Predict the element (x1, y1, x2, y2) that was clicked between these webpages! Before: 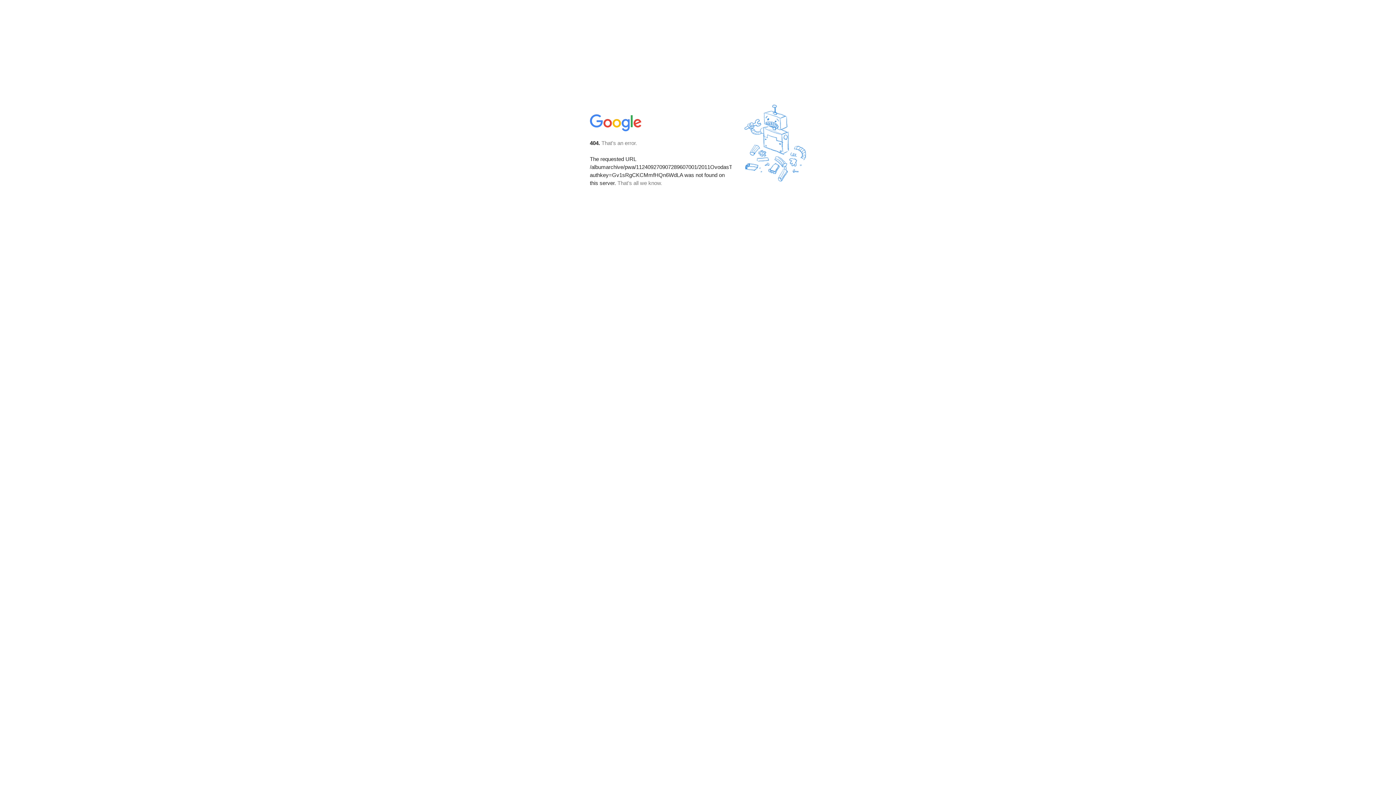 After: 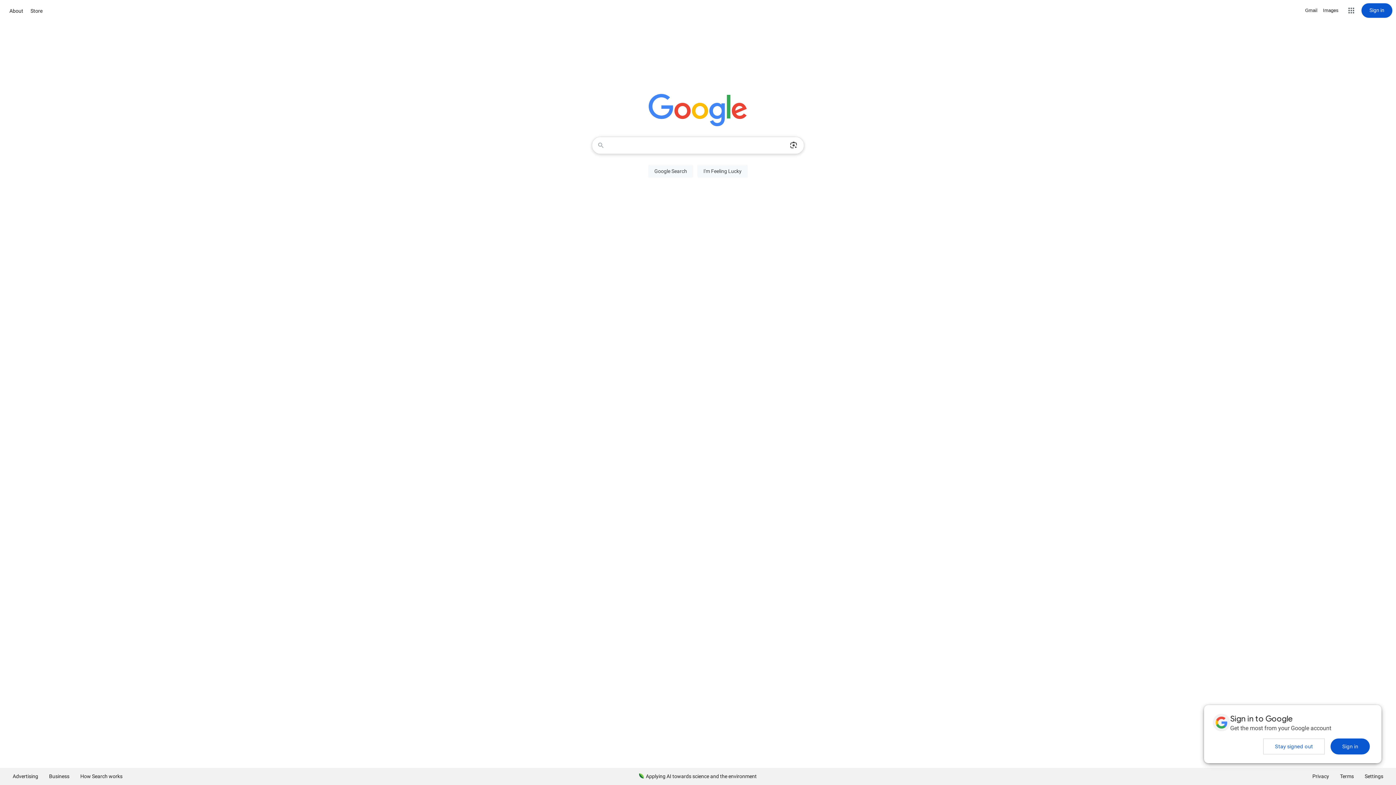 Action: bbox: (590, 127, 642, 134)